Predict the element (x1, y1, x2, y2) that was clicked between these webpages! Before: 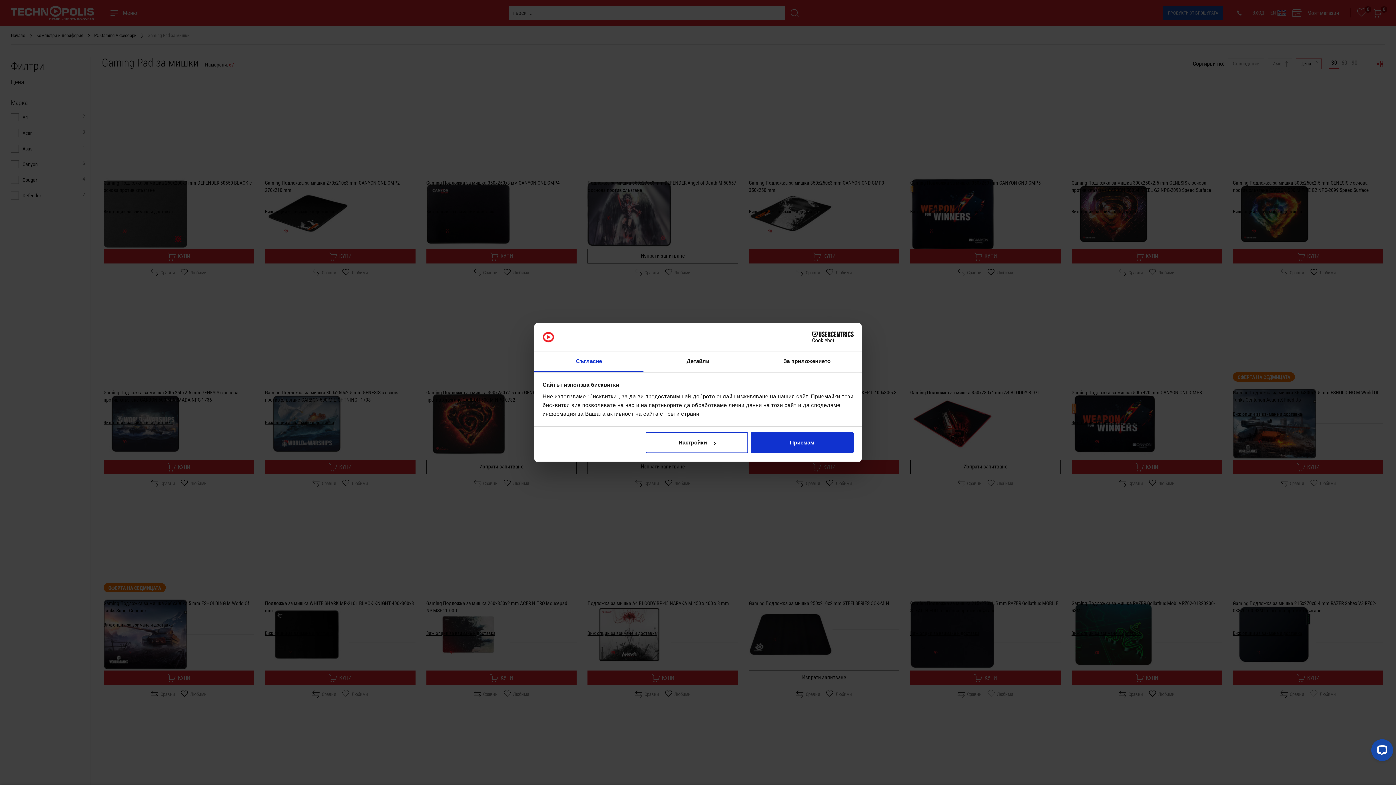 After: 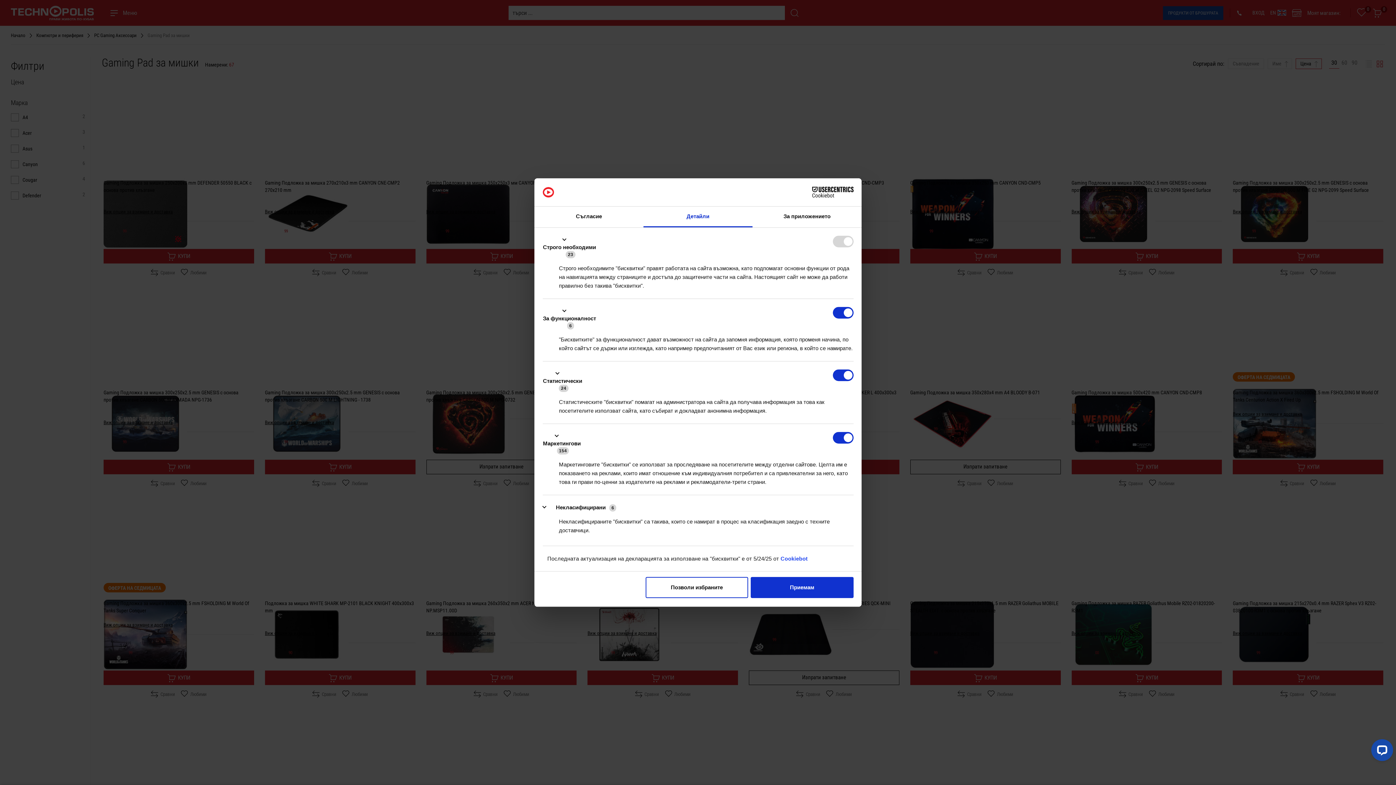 Action: label: Настройки bbox: (645, 432, 748, 453)